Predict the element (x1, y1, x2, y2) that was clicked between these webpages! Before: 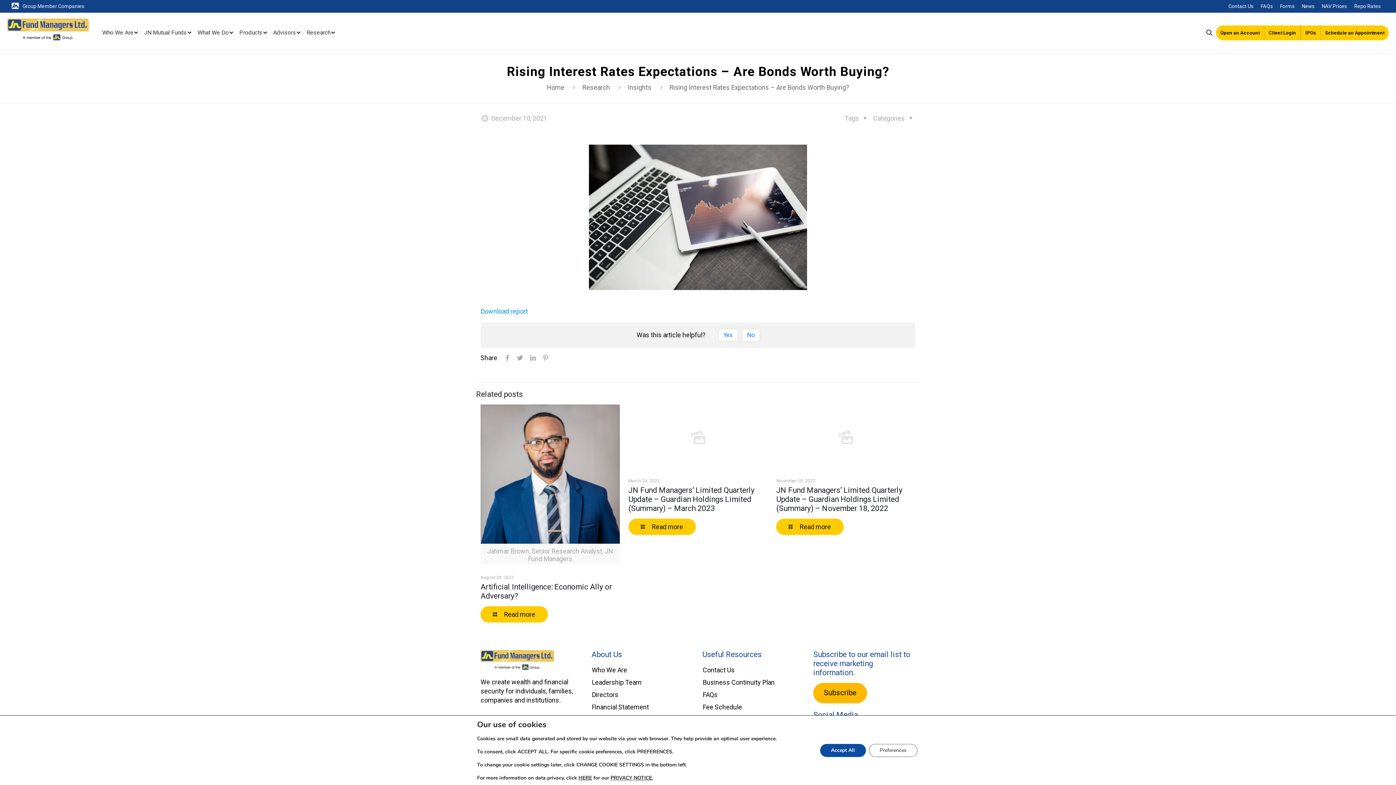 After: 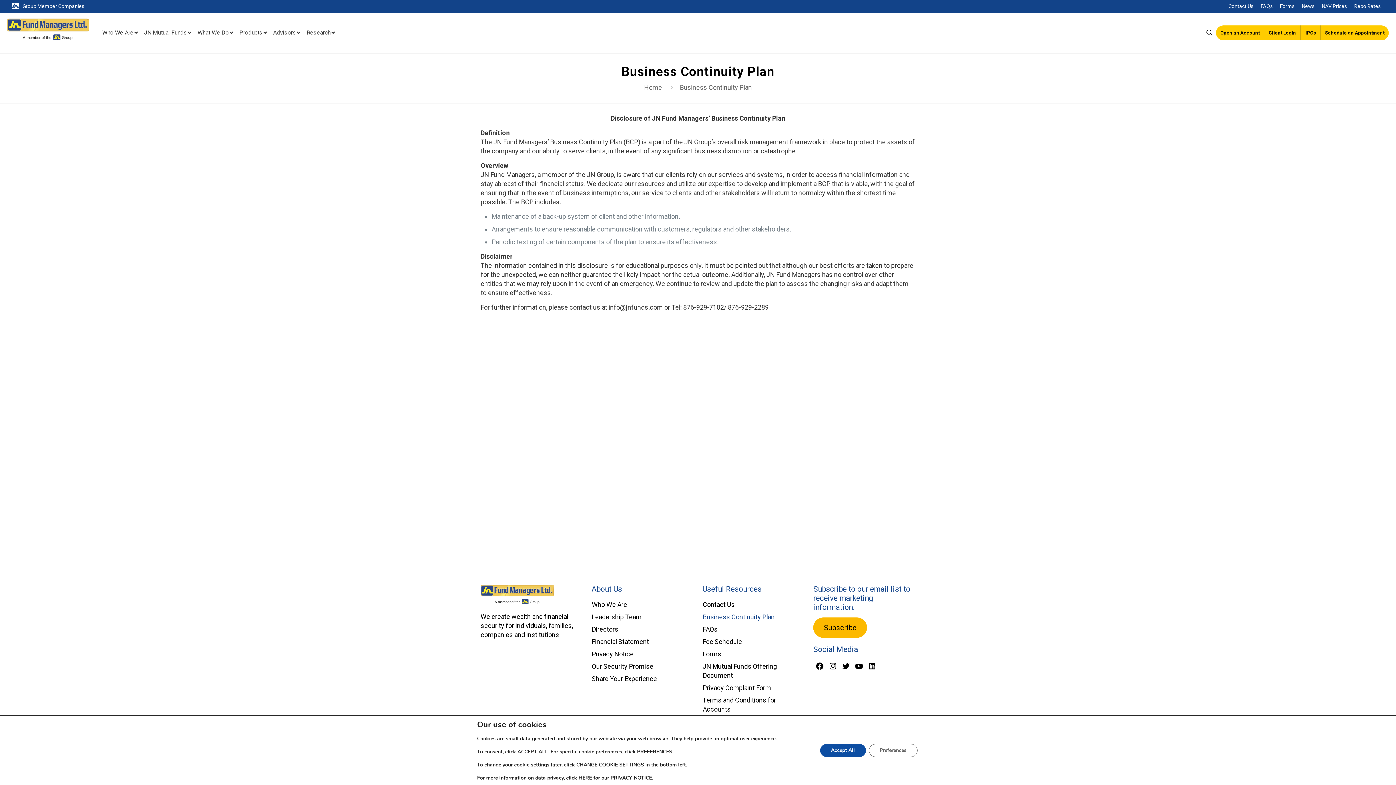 Action: bbox: (702, 677, 804, 687) label: Business Continuity Plan